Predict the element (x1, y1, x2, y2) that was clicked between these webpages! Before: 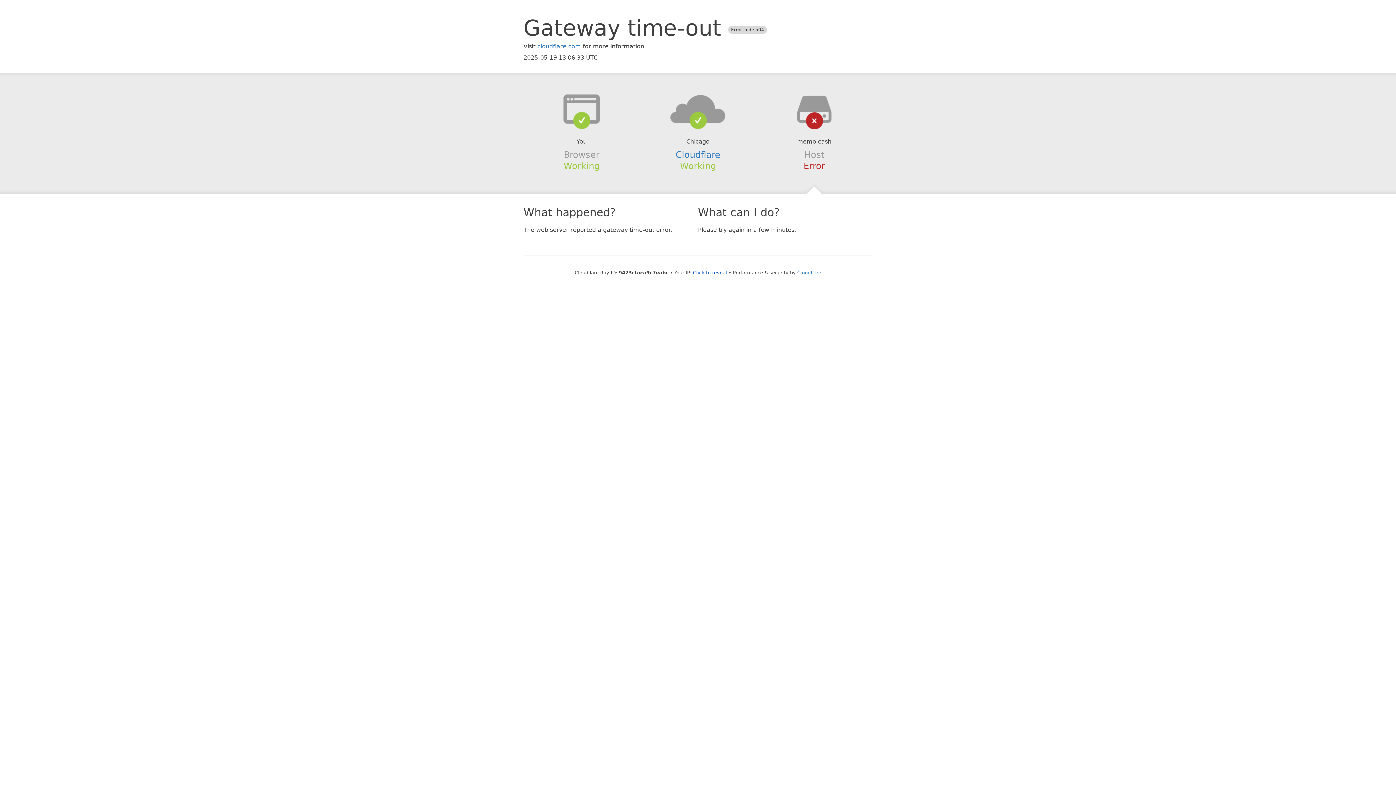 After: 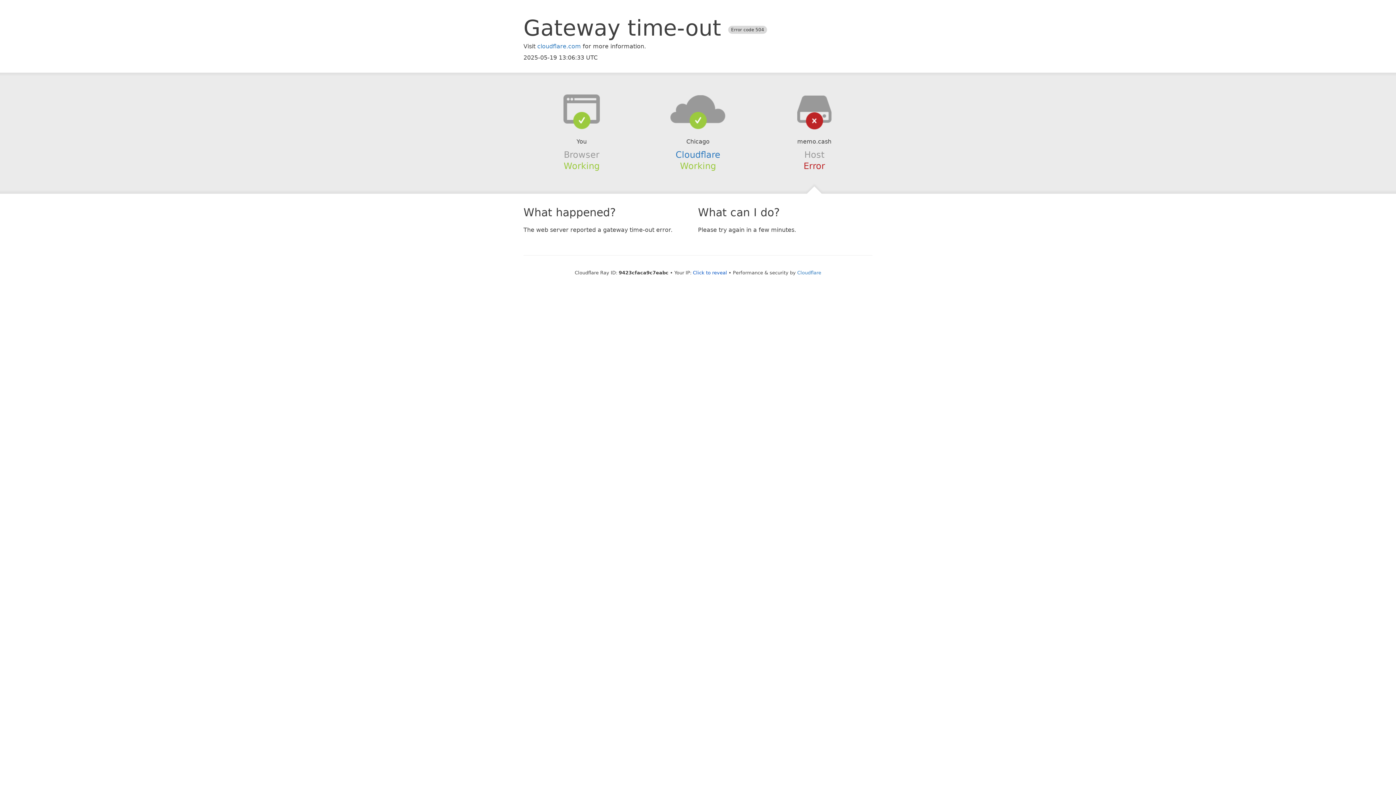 Action: bbox: (639, 94, 756, 123)